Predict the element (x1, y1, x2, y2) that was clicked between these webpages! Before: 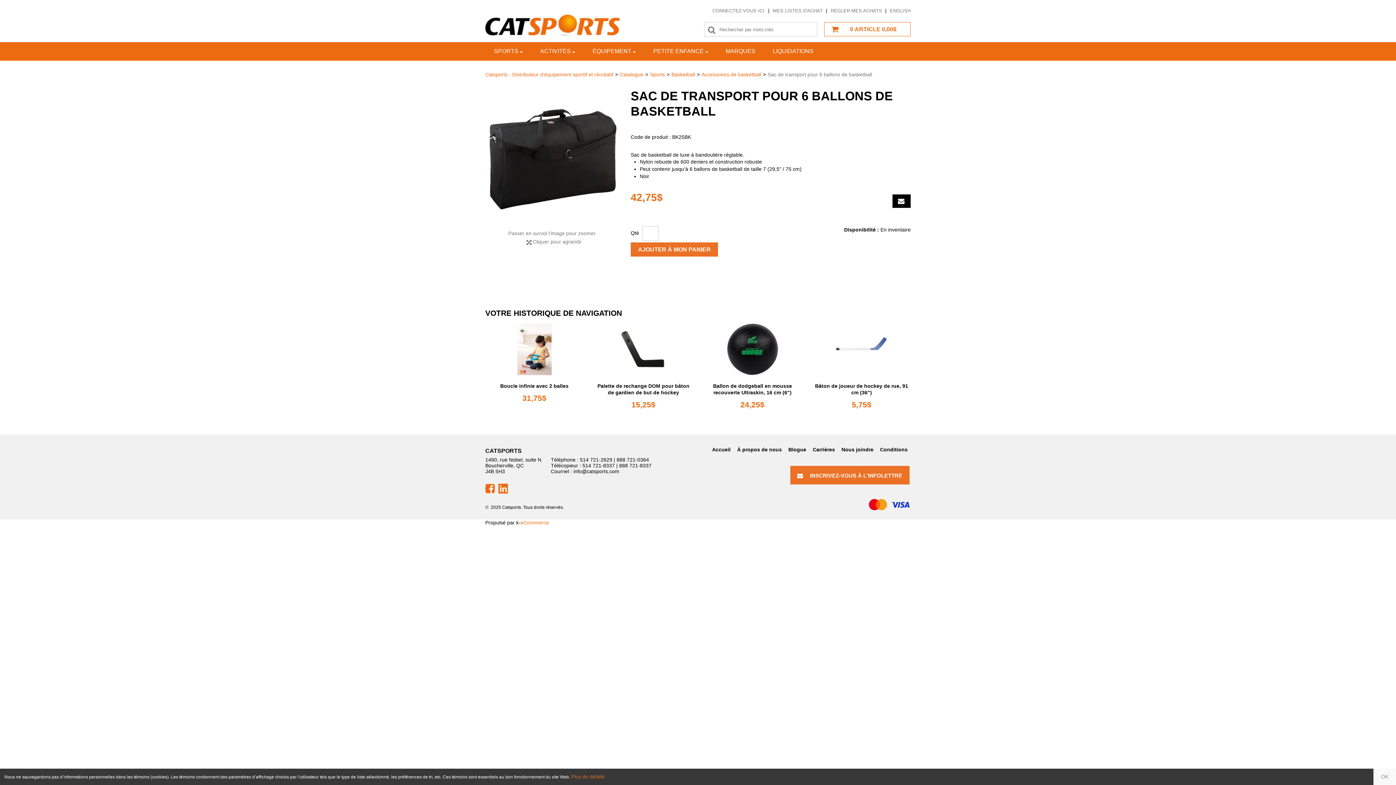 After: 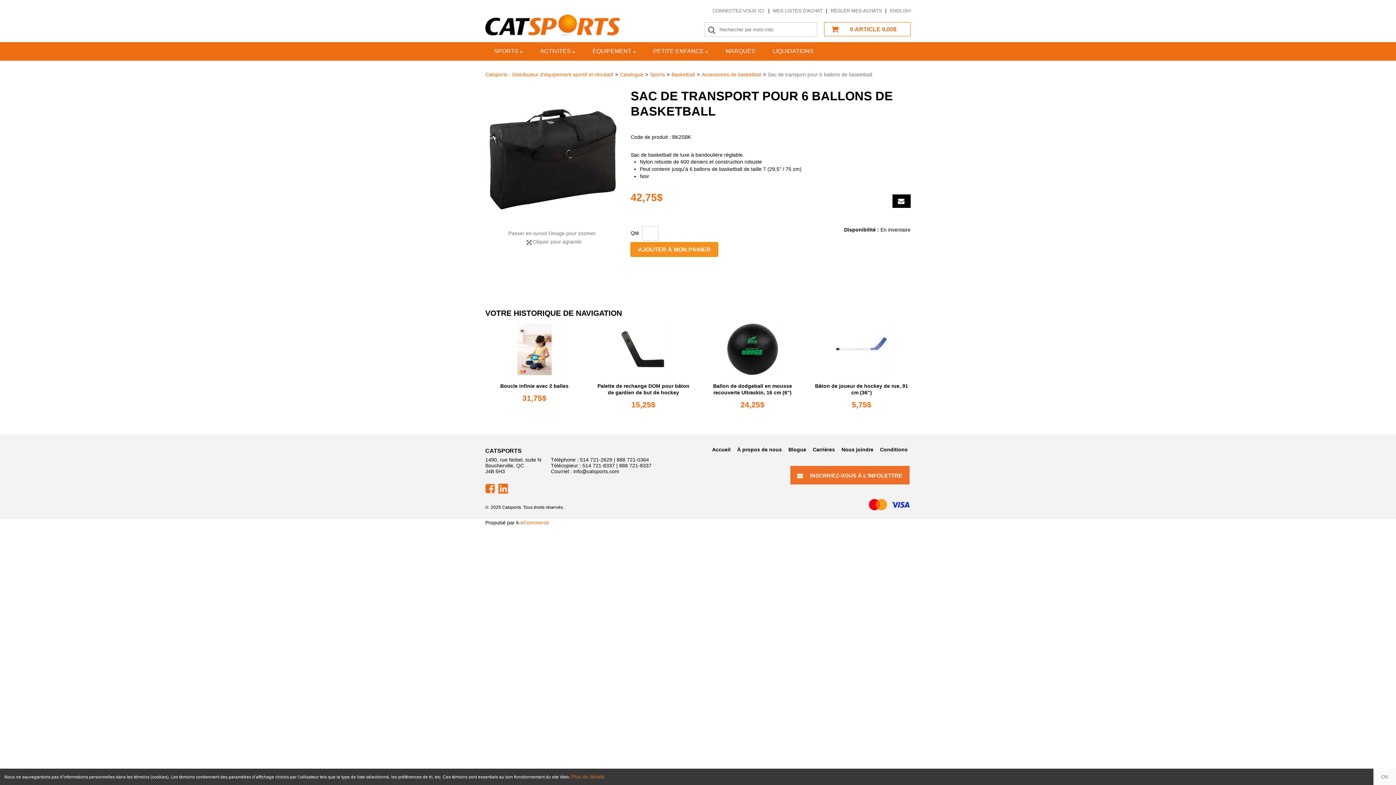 Action: label: AJOUTER À MON PANIER bbox: (630, 242, 718, 256)